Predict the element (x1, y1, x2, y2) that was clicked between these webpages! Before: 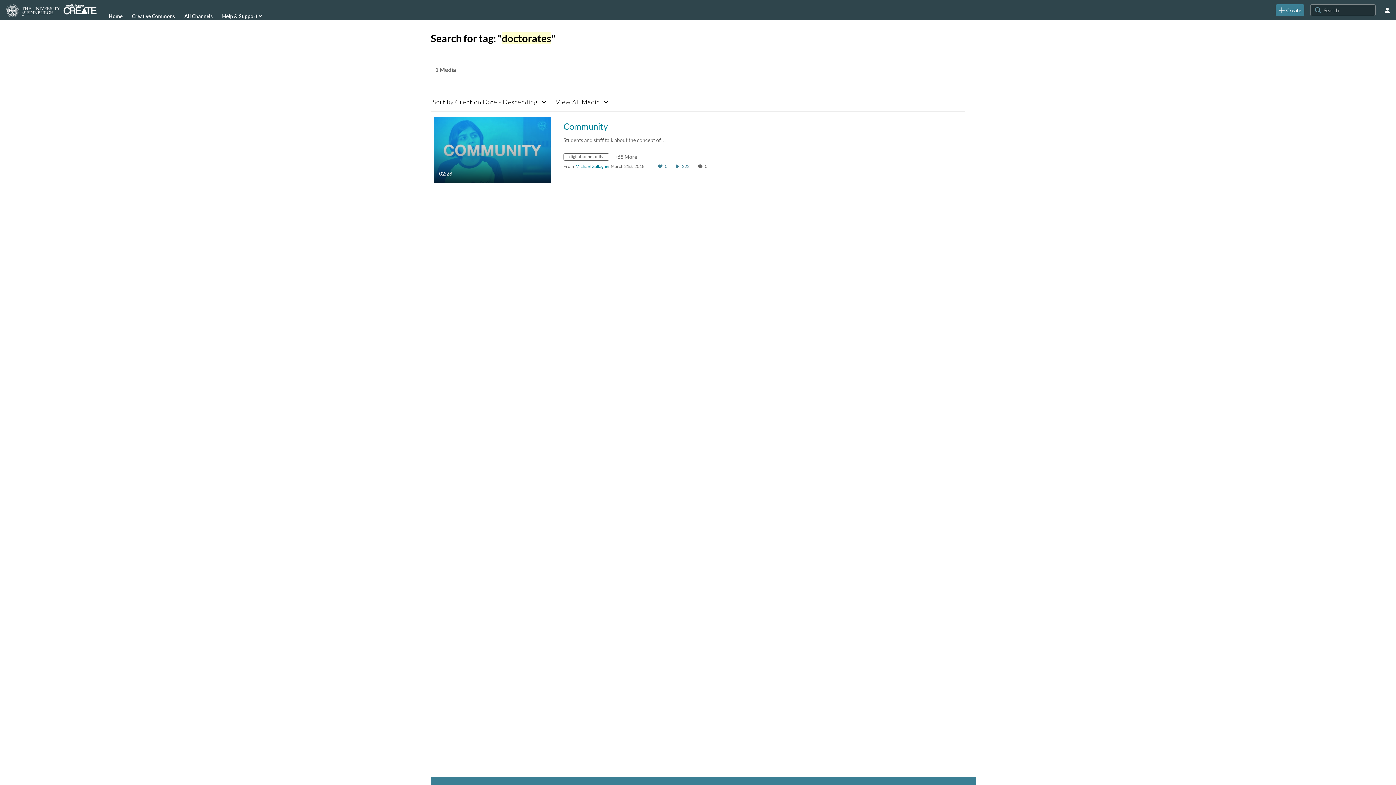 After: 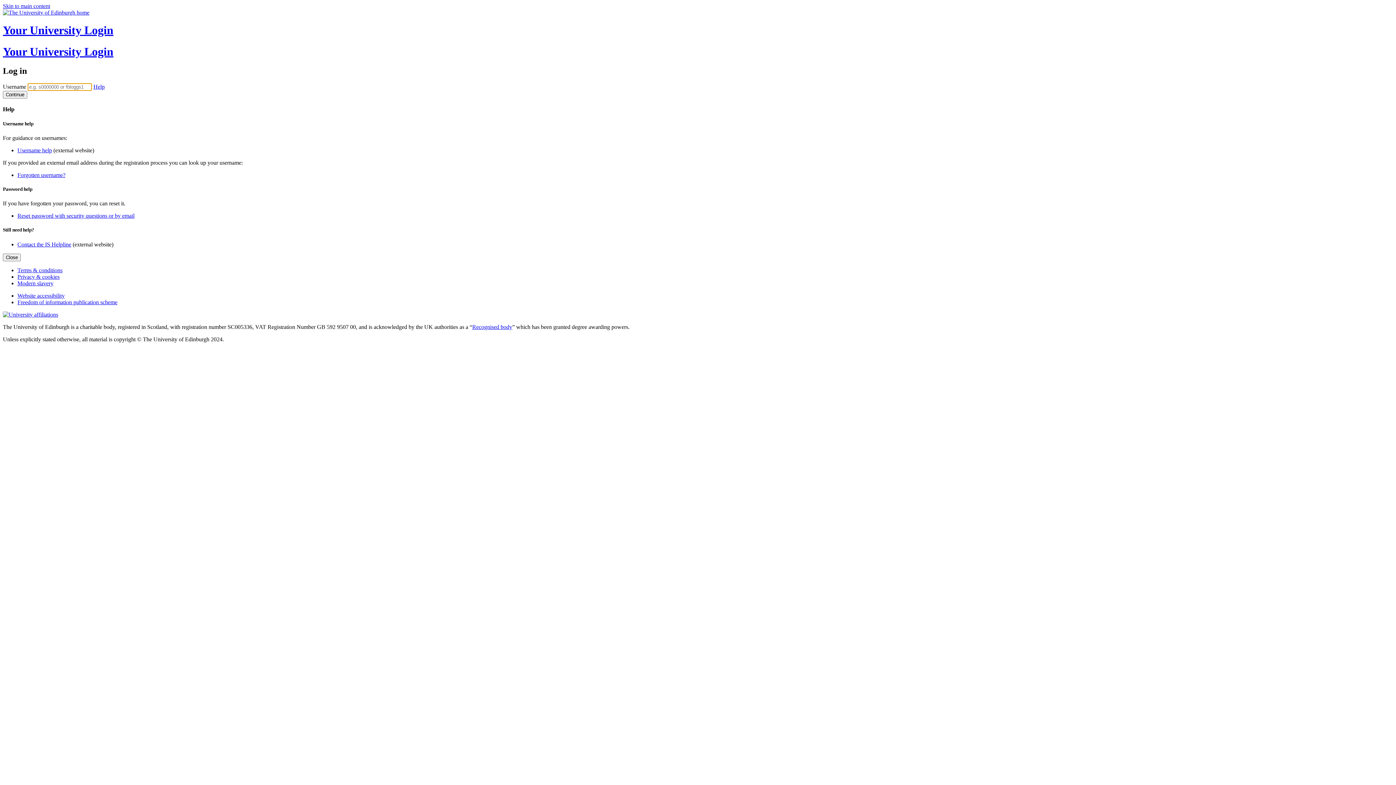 Action: label: Login to create new media bbox: (1276, 4, 1304, 16)